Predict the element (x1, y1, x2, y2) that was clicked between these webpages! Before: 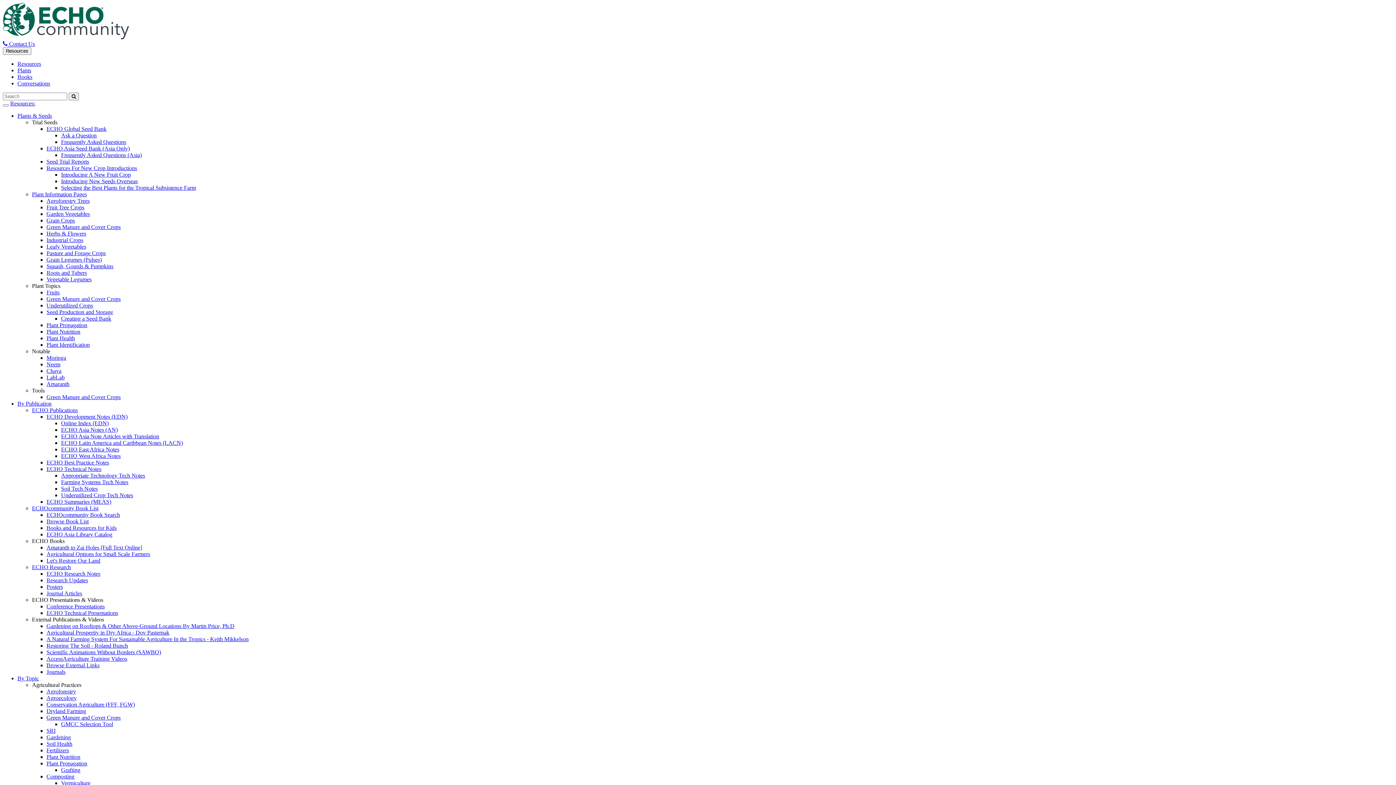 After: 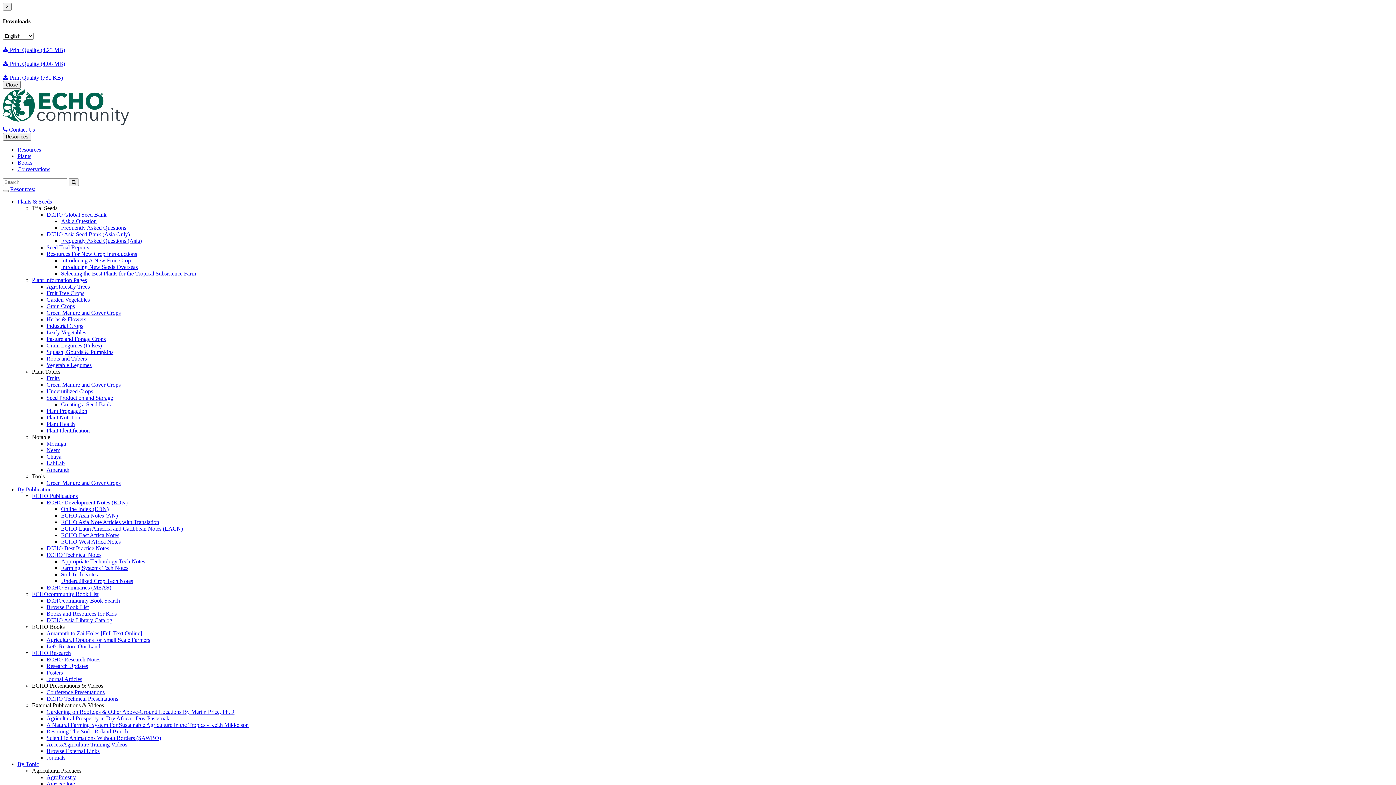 Action: label: Introducing A New Fruit Crop bbox: (61, 171, 130, 177)